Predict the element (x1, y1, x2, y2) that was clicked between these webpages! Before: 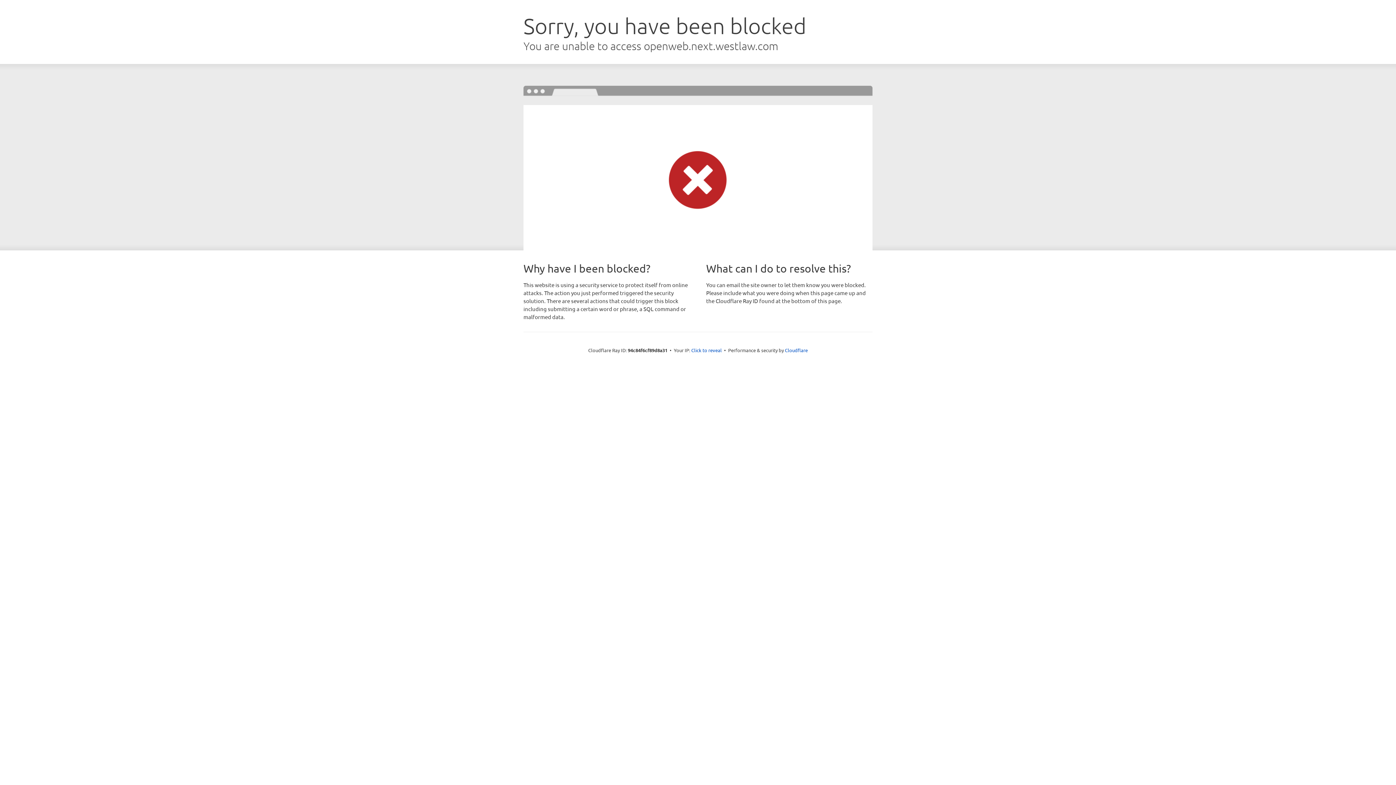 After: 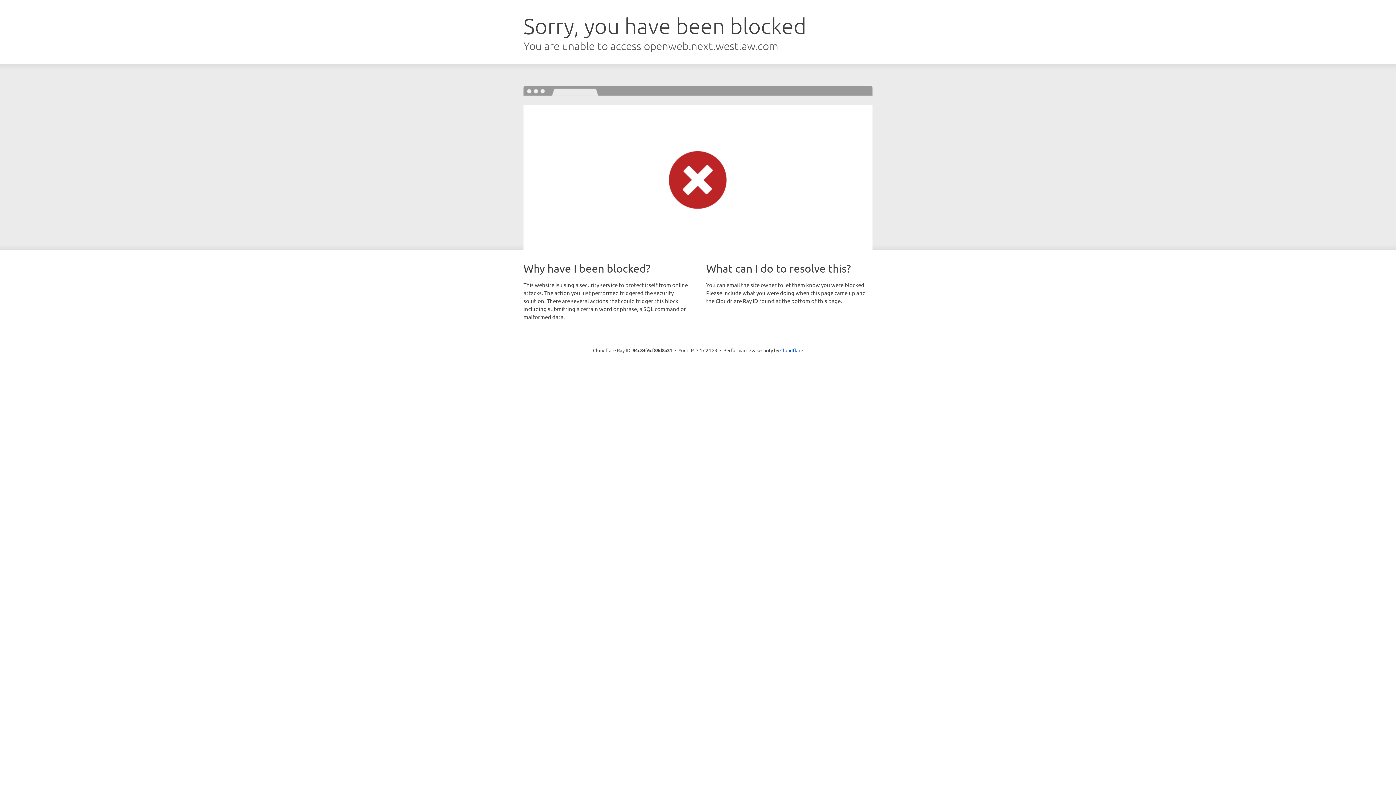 Action: bbox: (691, 346, 722, 353) label: Click to reveal